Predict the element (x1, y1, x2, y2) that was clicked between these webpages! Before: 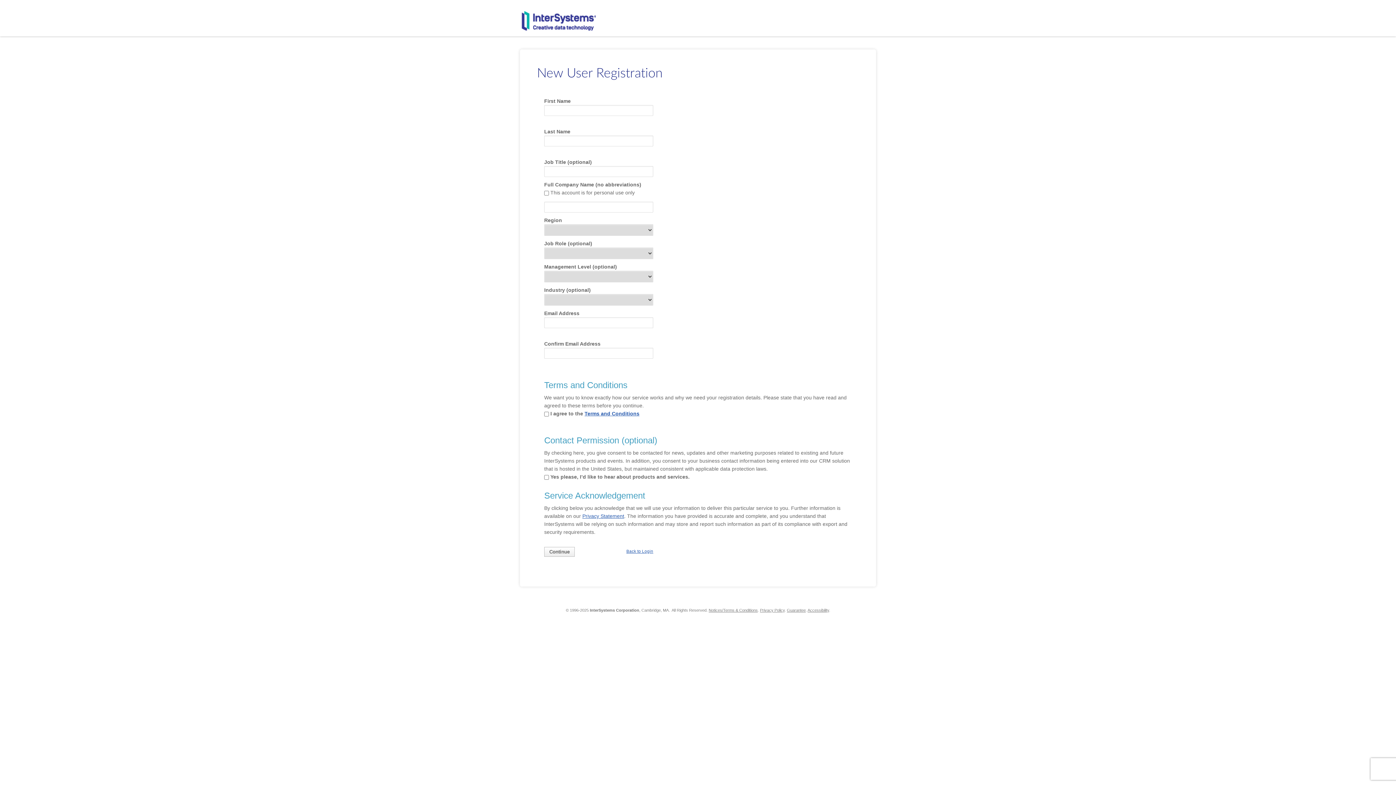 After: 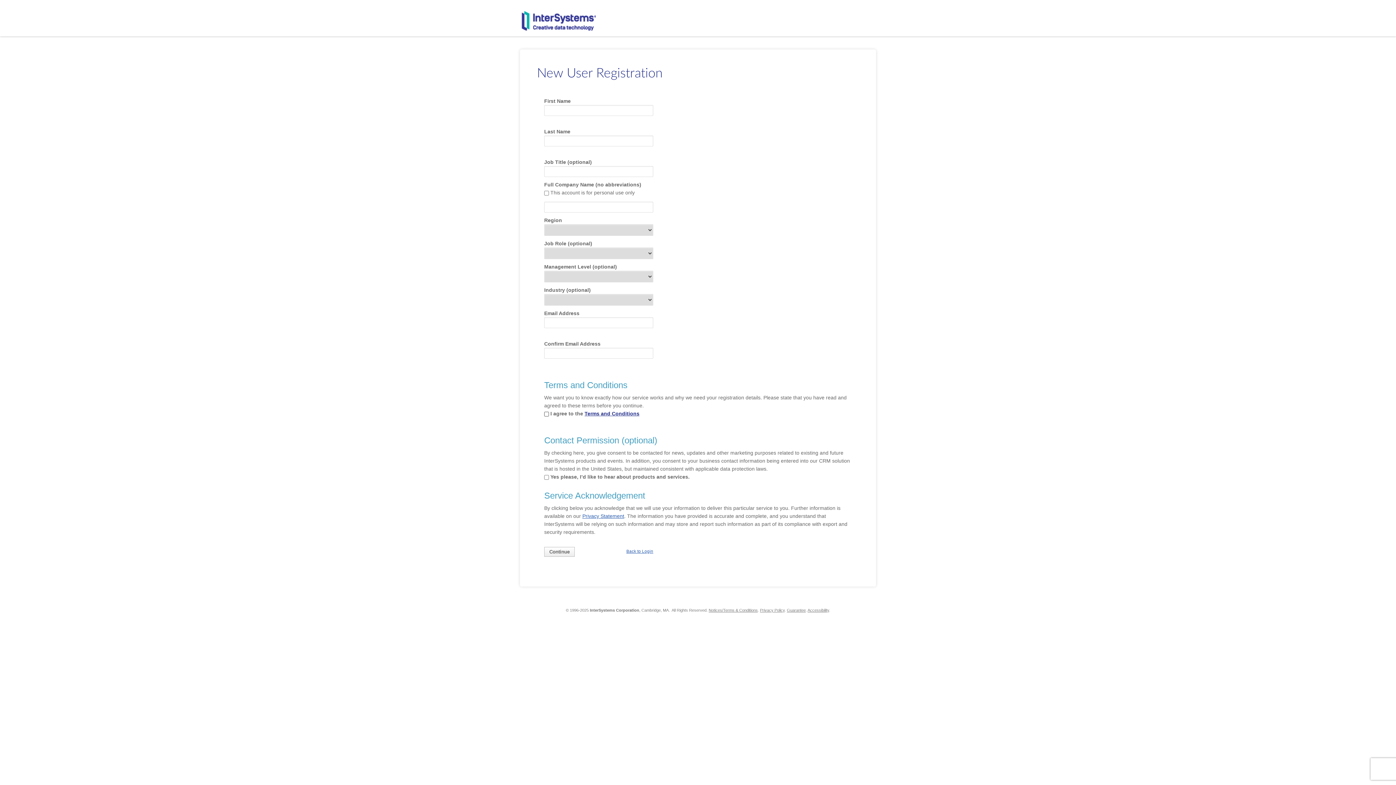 Action: label: Terms and Conditions bbox: (584, 410, 639, 416)